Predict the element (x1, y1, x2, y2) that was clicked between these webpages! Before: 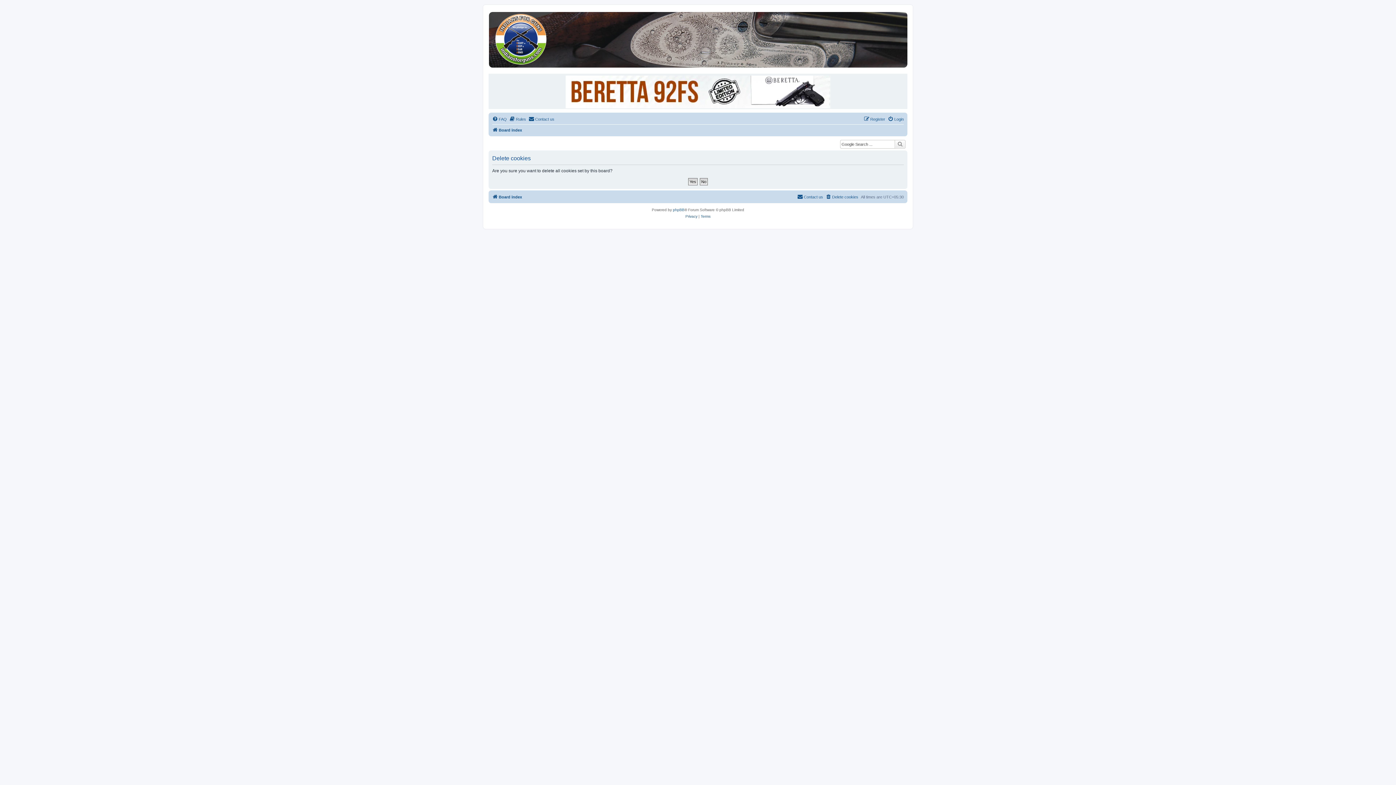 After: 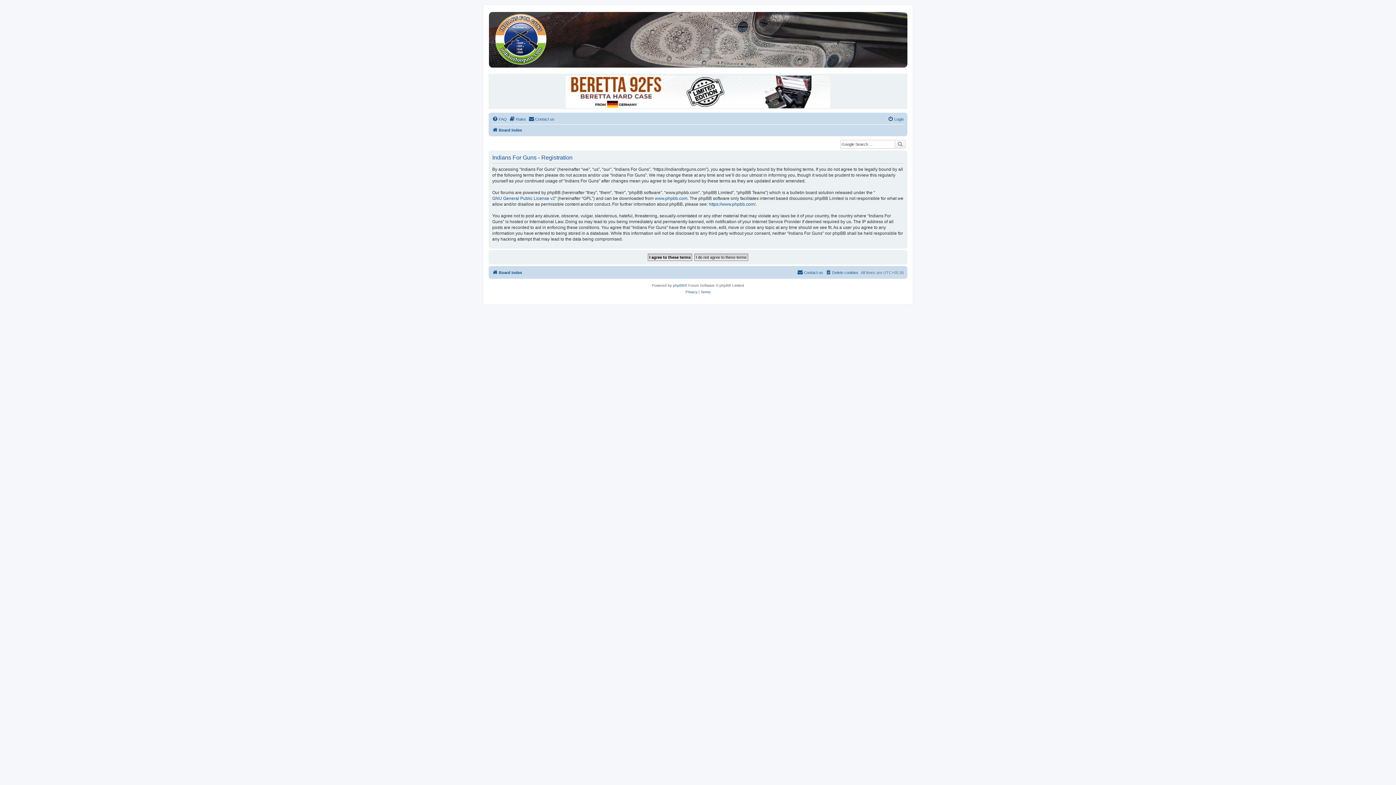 Action: bbox: (864, 115, 885, 123) label: Register